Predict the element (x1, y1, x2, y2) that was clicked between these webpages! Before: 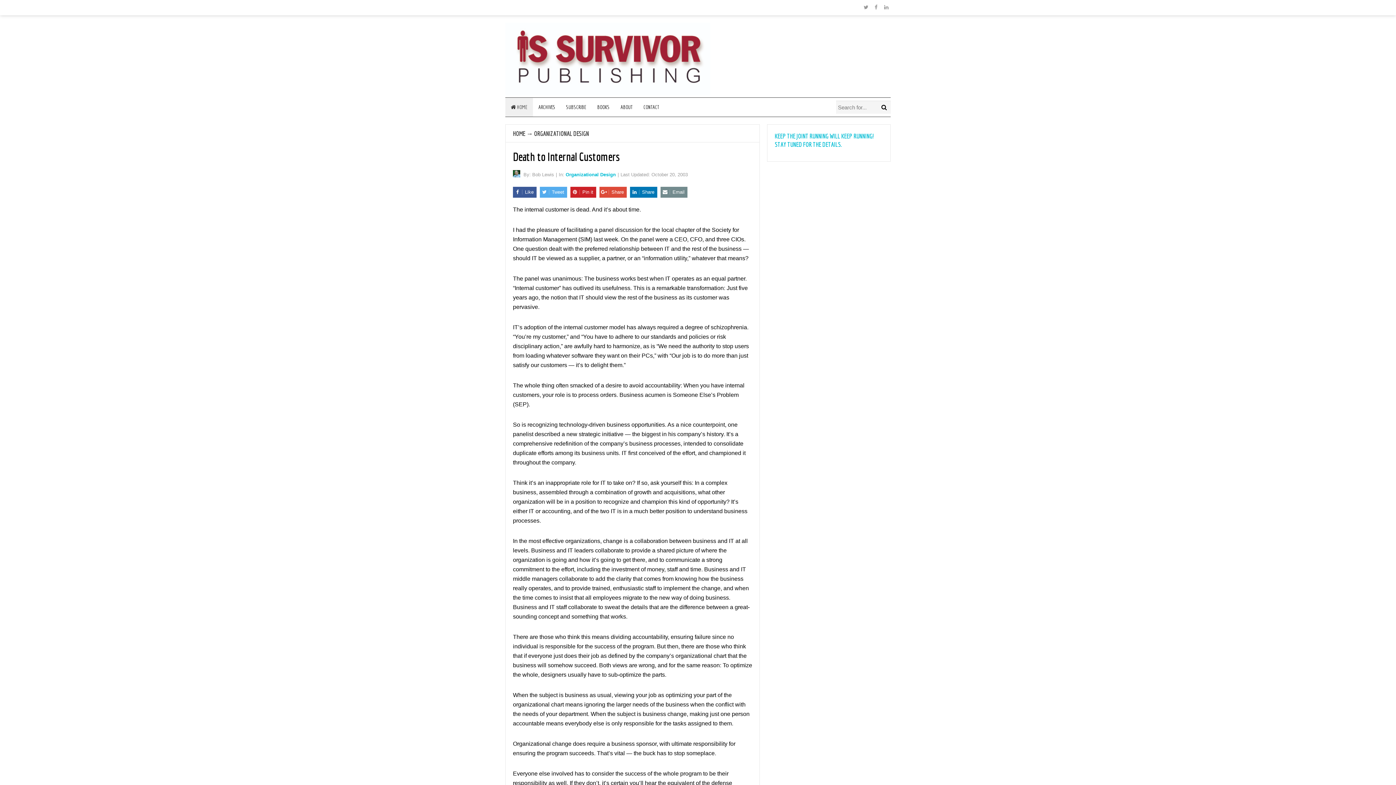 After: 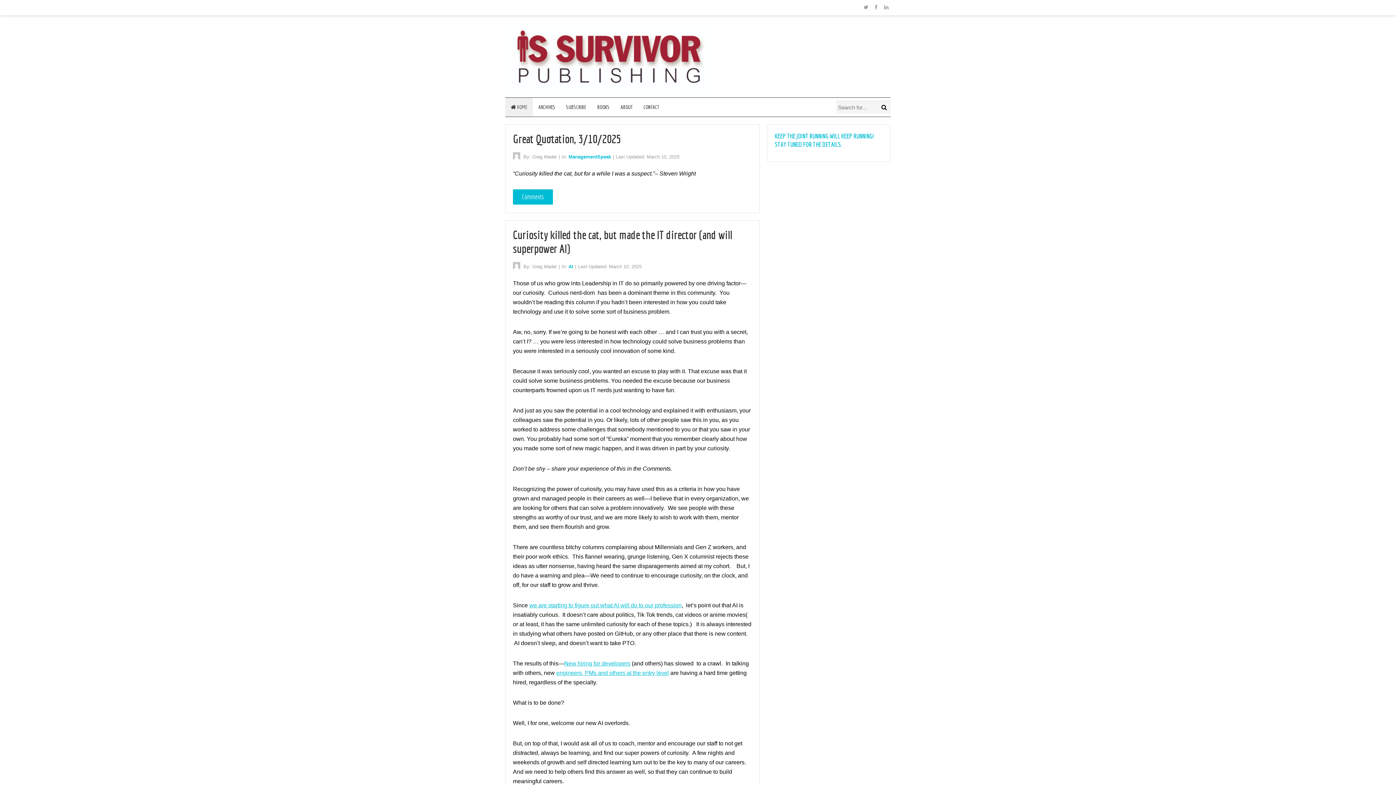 Action: label: HOME bbox: (513, 129, 525, 137)